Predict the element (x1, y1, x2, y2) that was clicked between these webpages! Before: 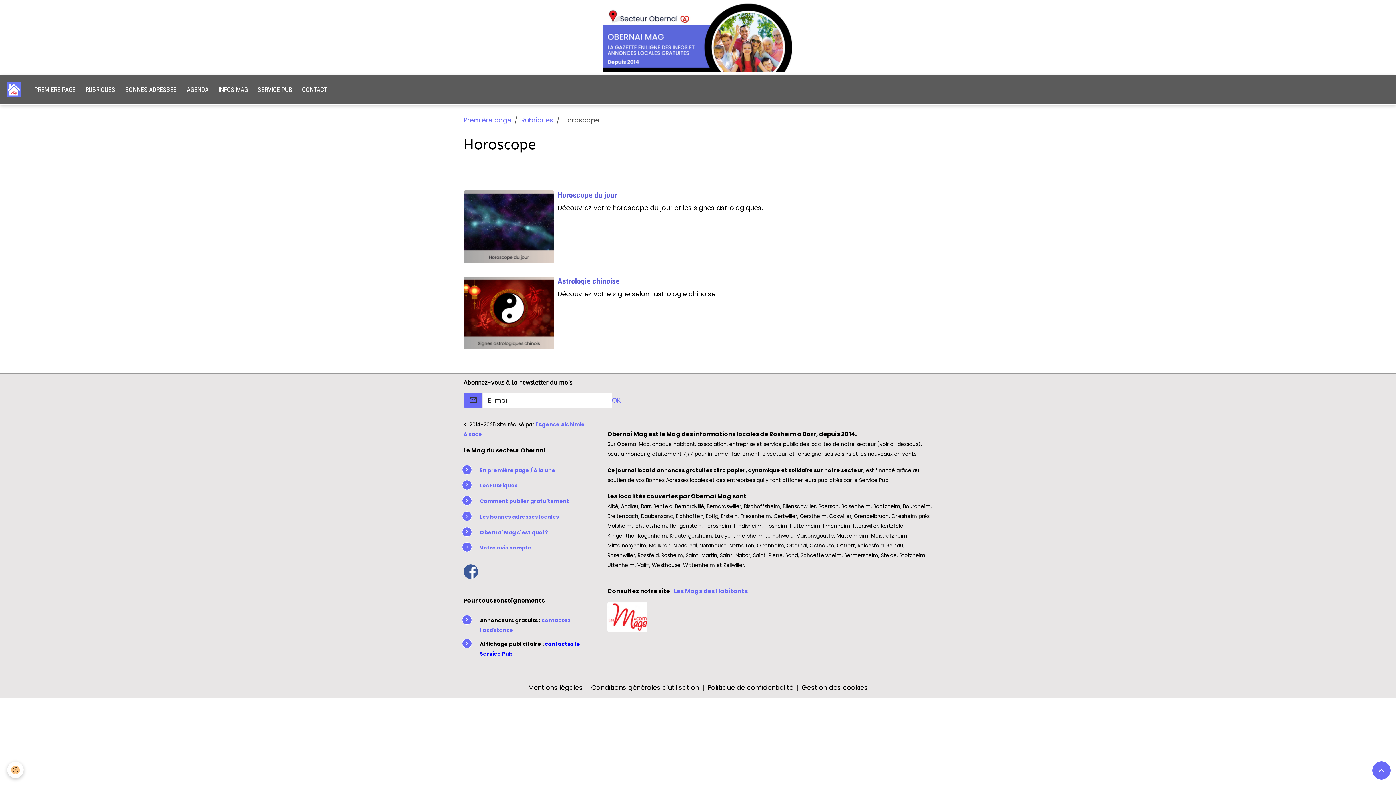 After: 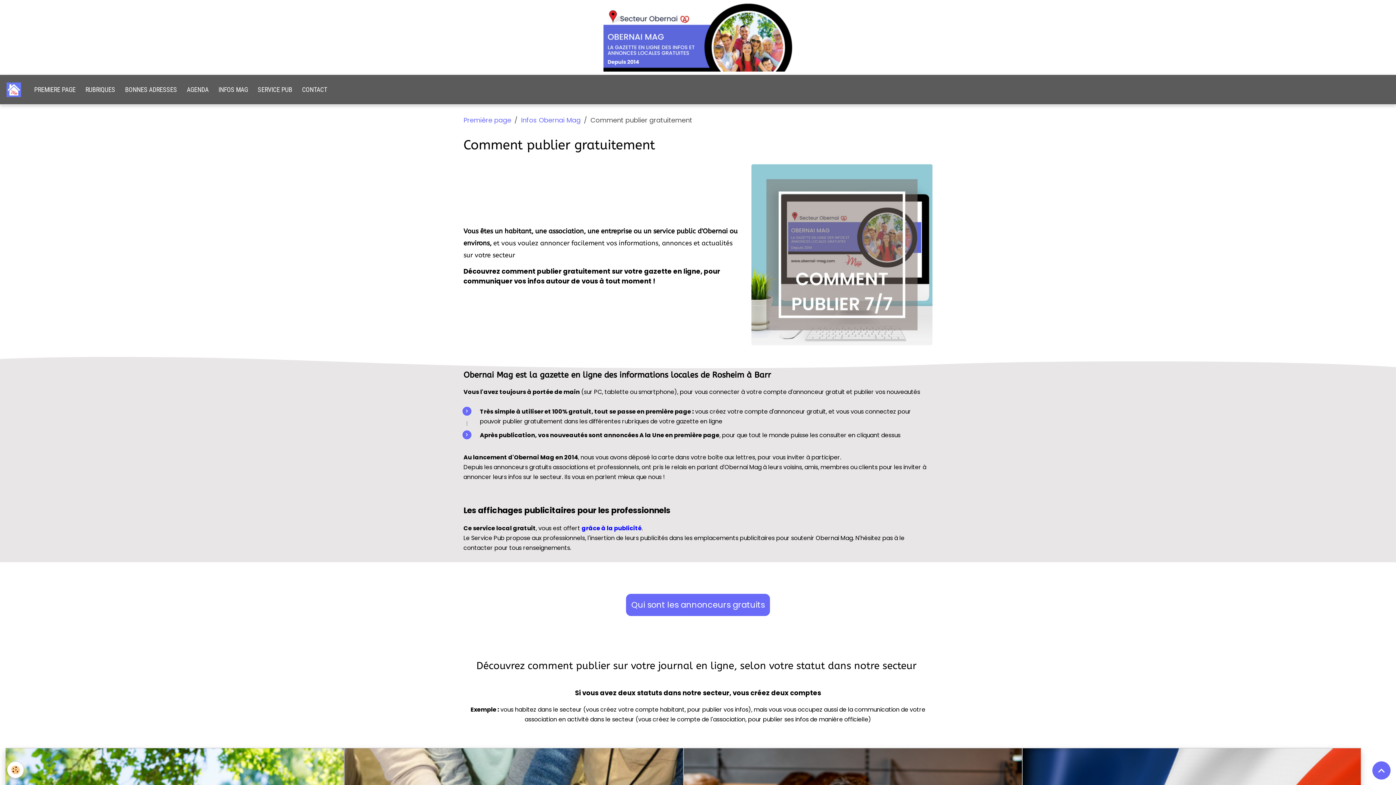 Action: bbox: (480, 497, 569, 505) label: Comment publier gratuitement